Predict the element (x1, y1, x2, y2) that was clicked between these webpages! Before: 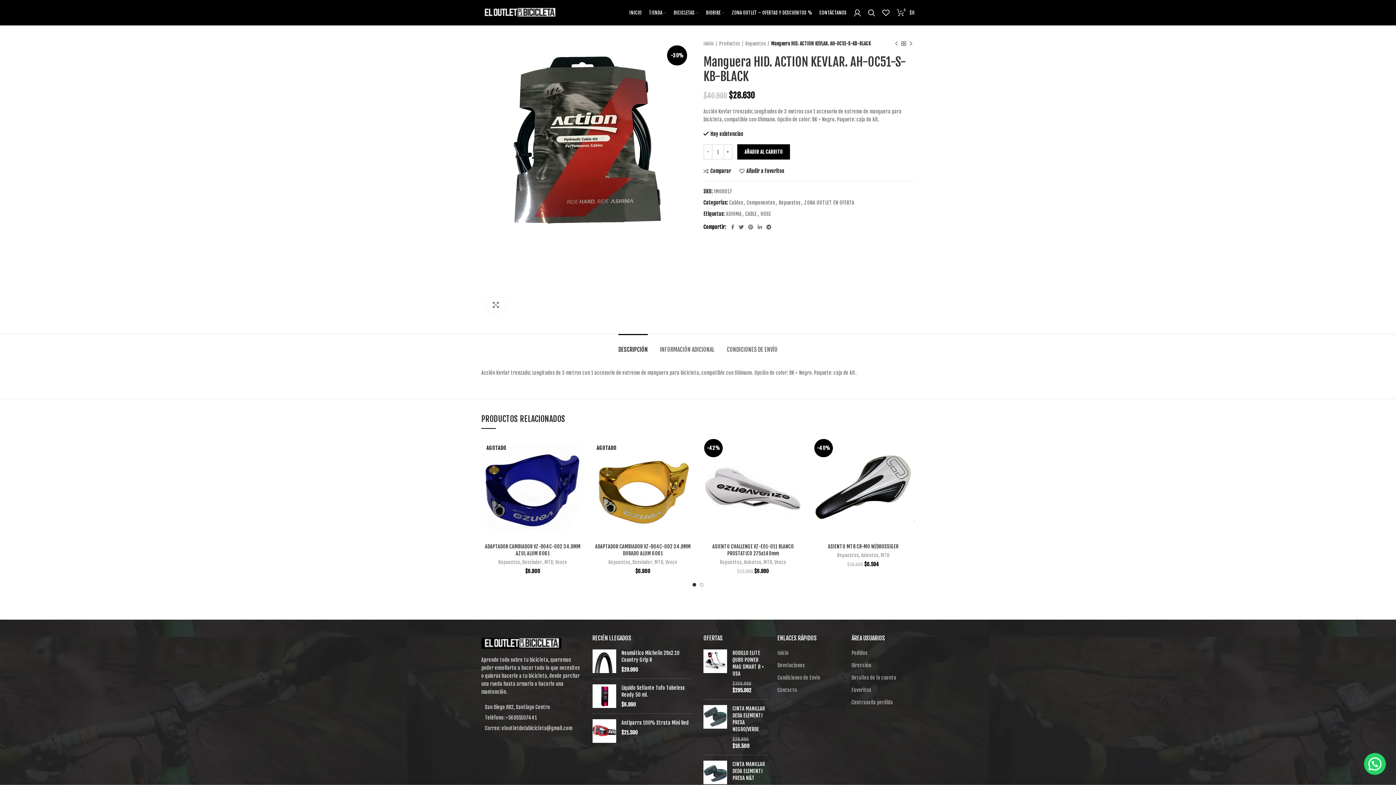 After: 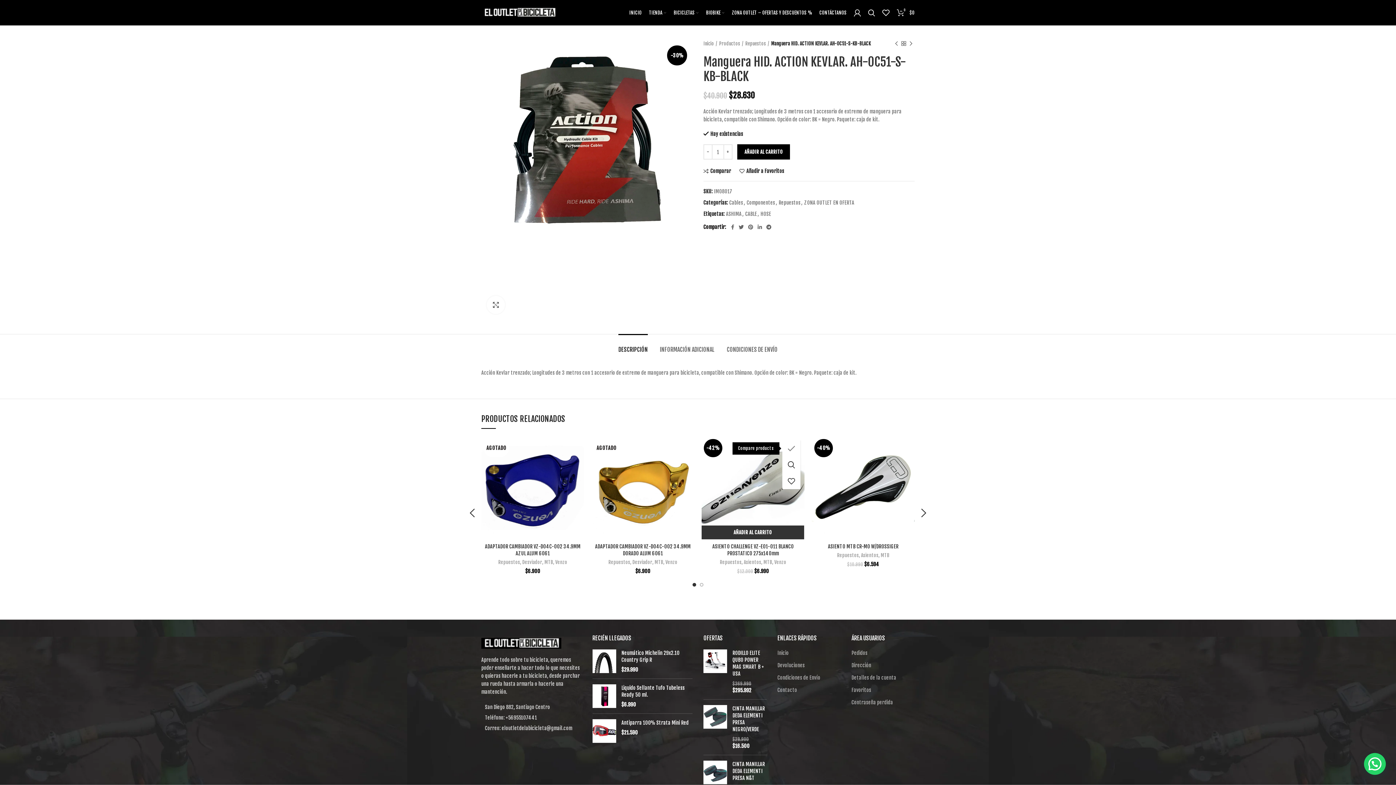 Action: bbox: (790, 440, 808, 456) label: Comparar